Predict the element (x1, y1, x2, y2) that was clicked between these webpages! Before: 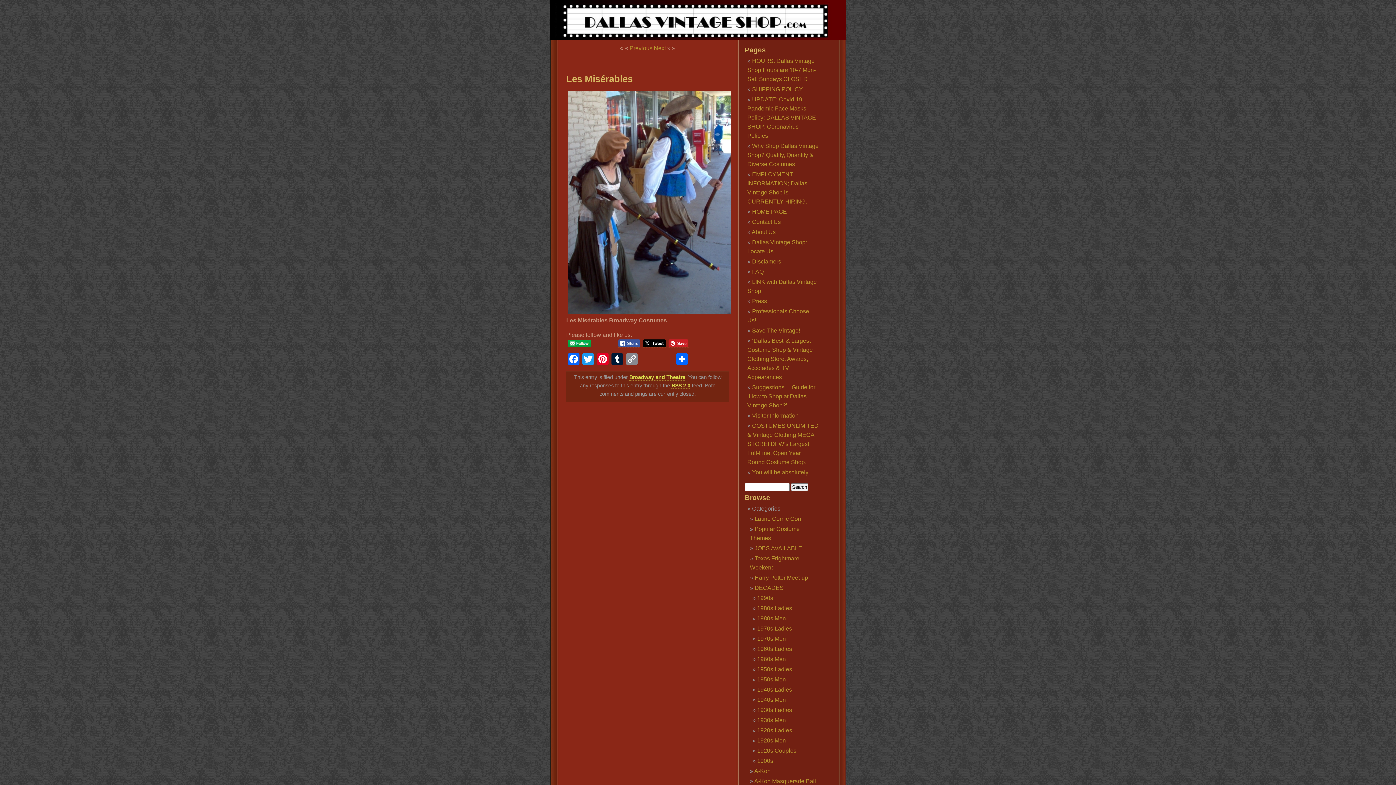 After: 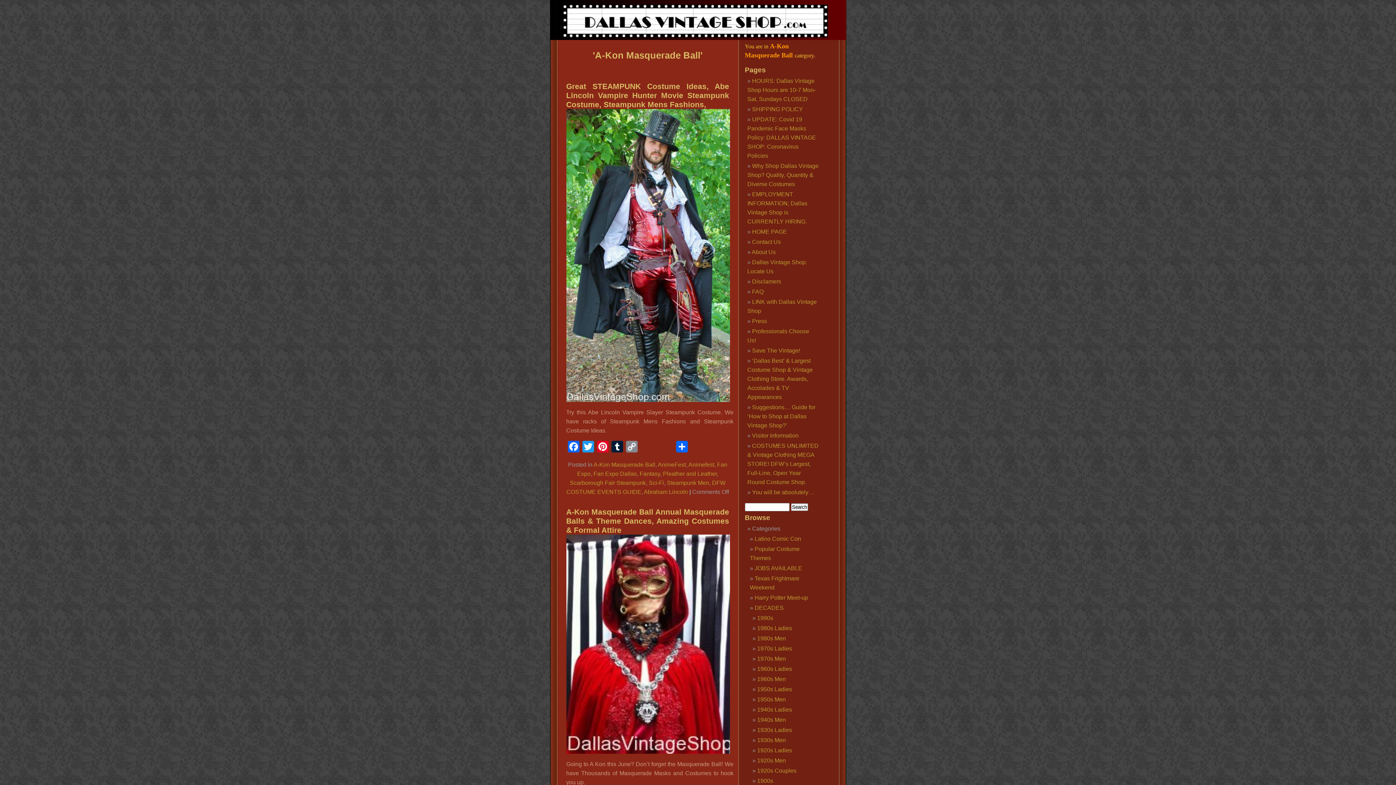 Action: bbox: (754, 778, 816, 784) label: A-Kon Masquerade Ball